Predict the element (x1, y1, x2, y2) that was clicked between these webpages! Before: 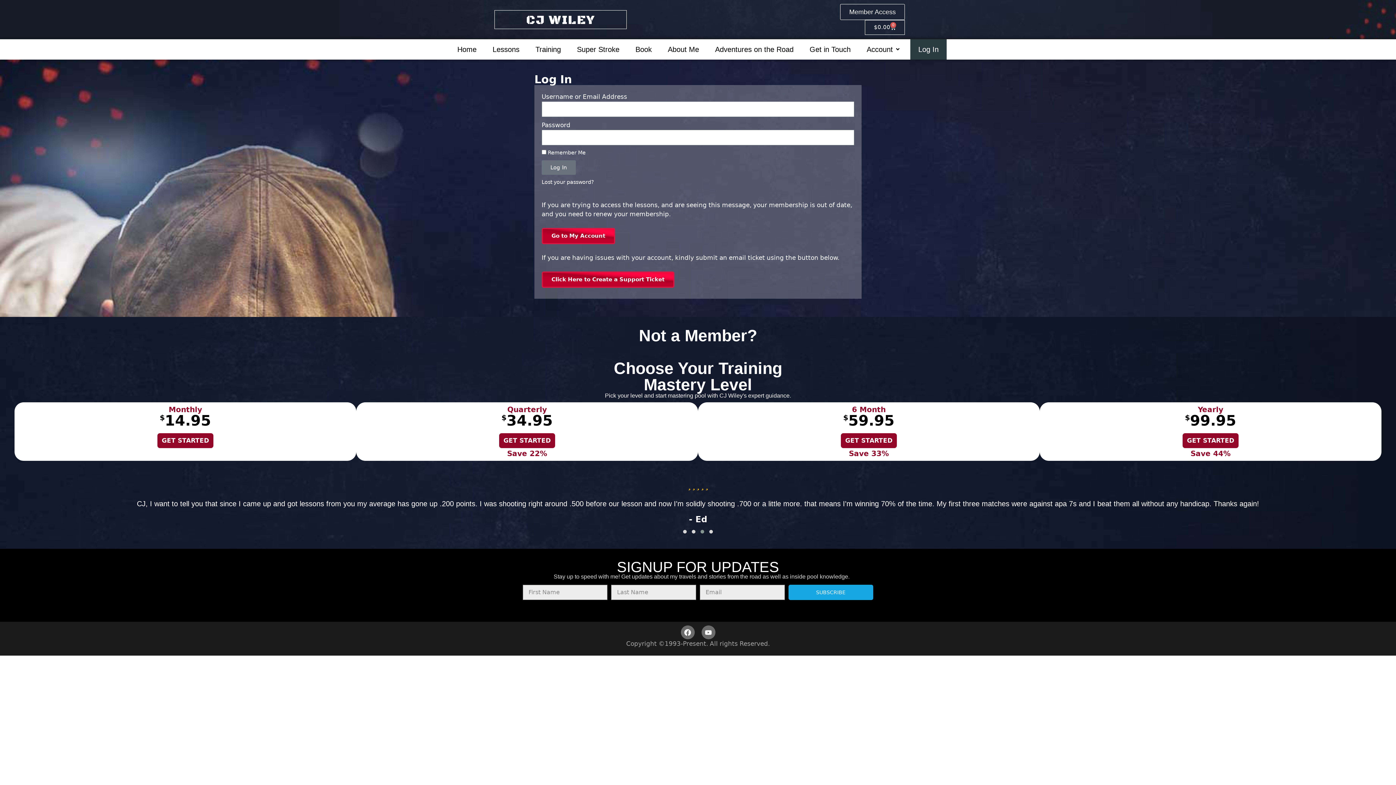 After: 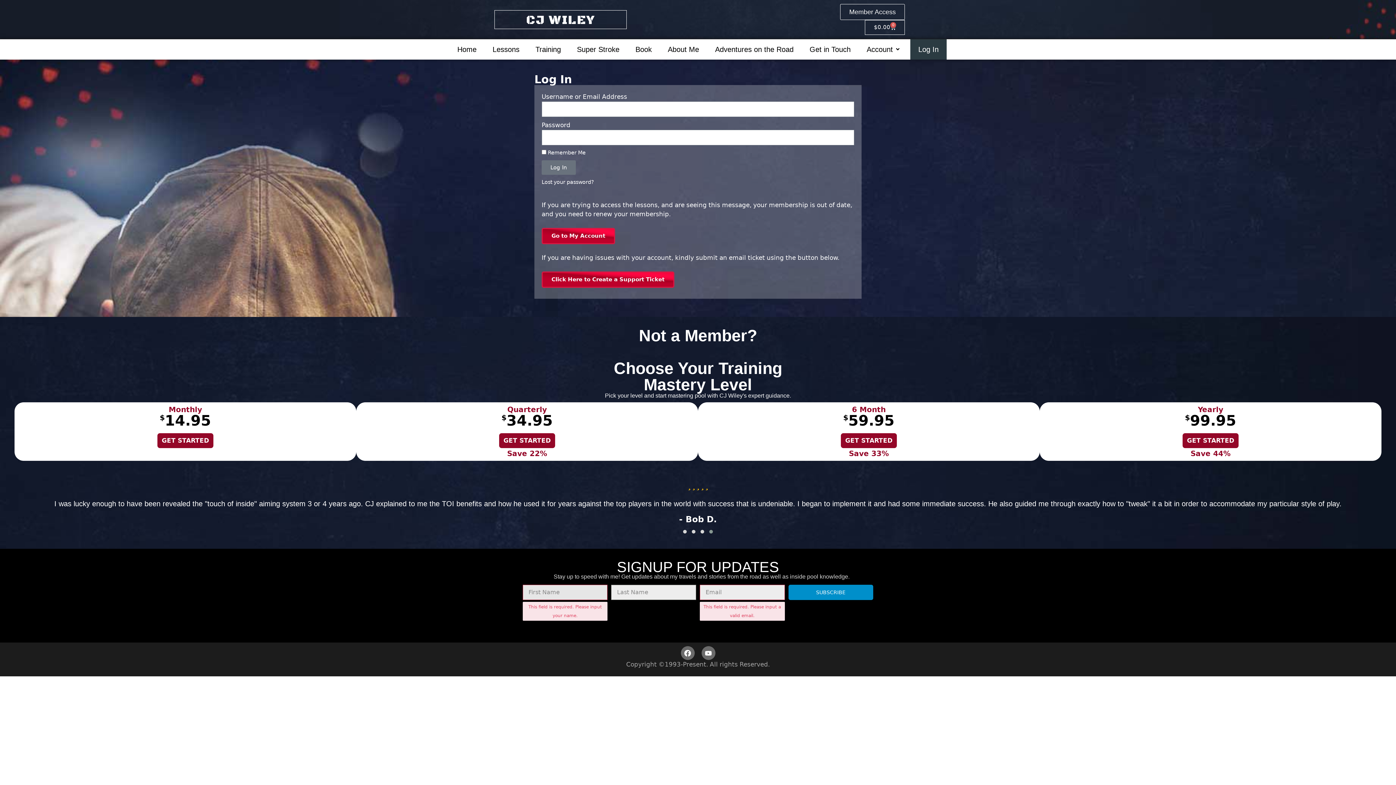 Action: bbox: (788, 585, 873, 600) label: SUBSCRIBE